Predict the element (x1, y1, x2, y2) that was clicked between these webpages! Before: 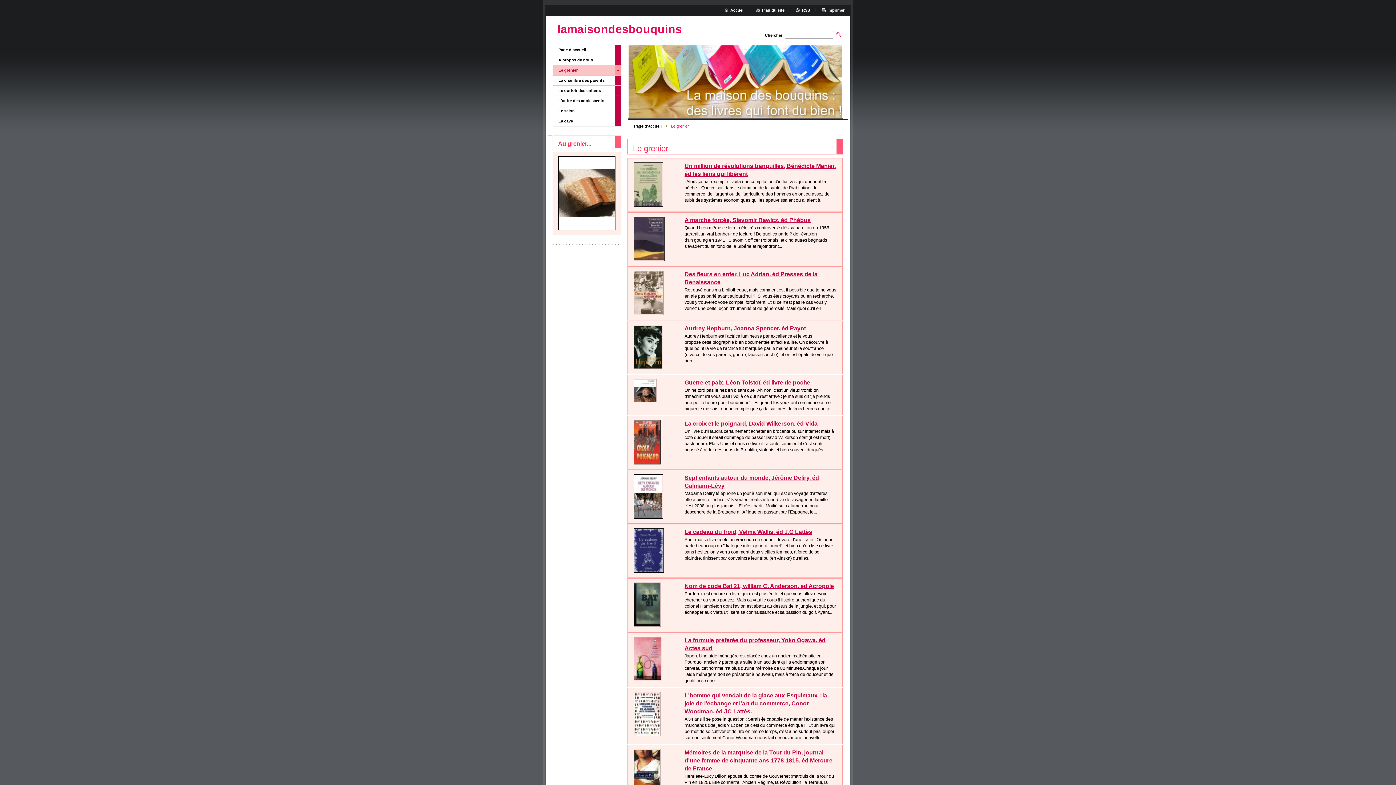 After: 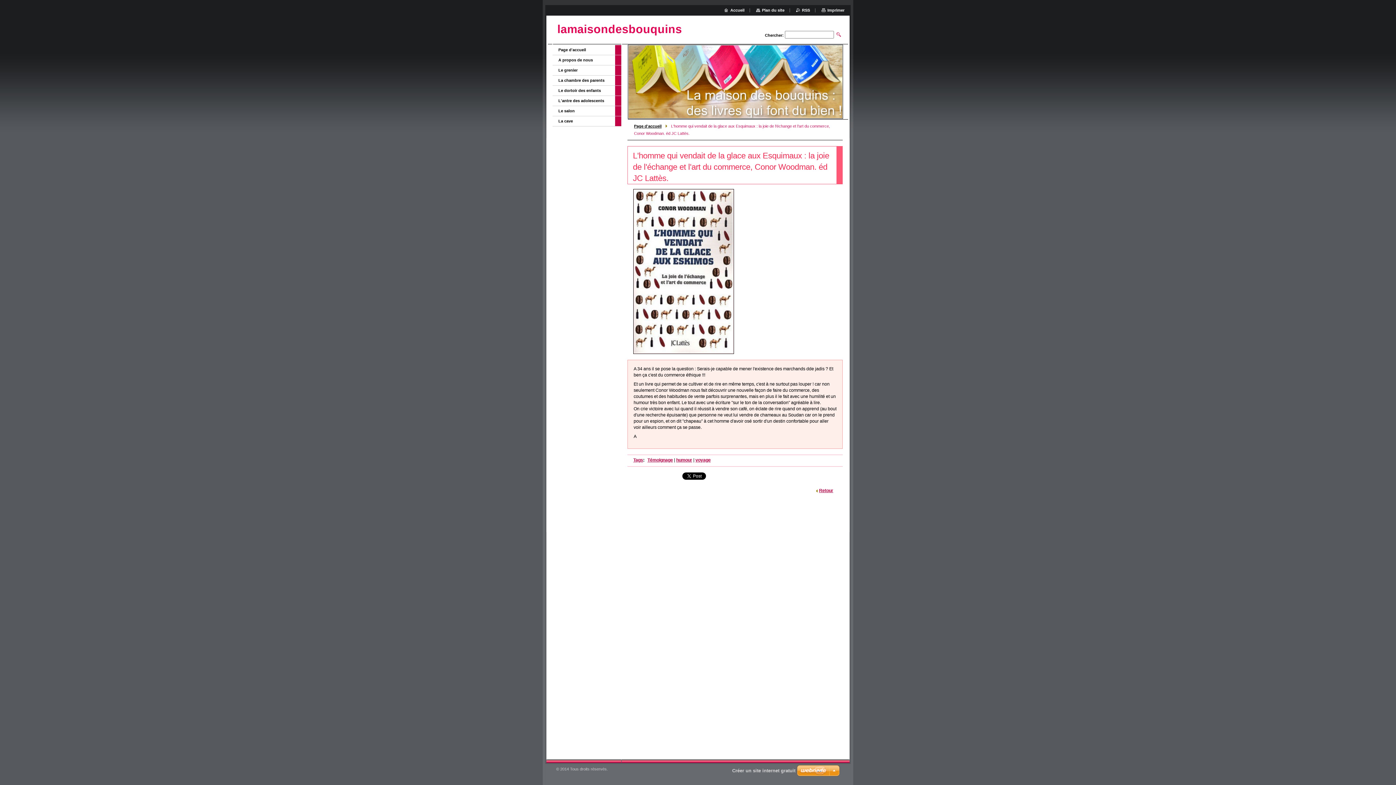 Action: bbox: (633, 692, 661, 736)